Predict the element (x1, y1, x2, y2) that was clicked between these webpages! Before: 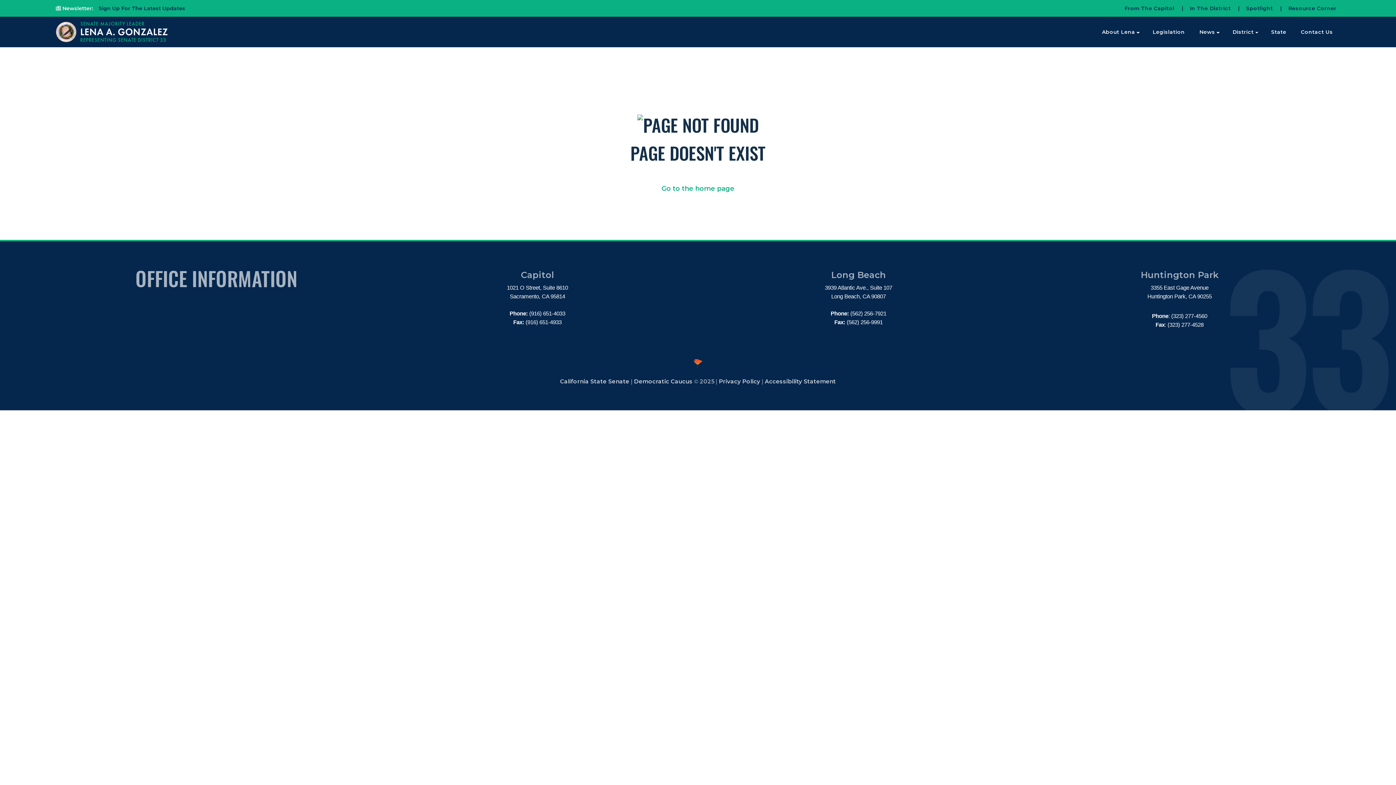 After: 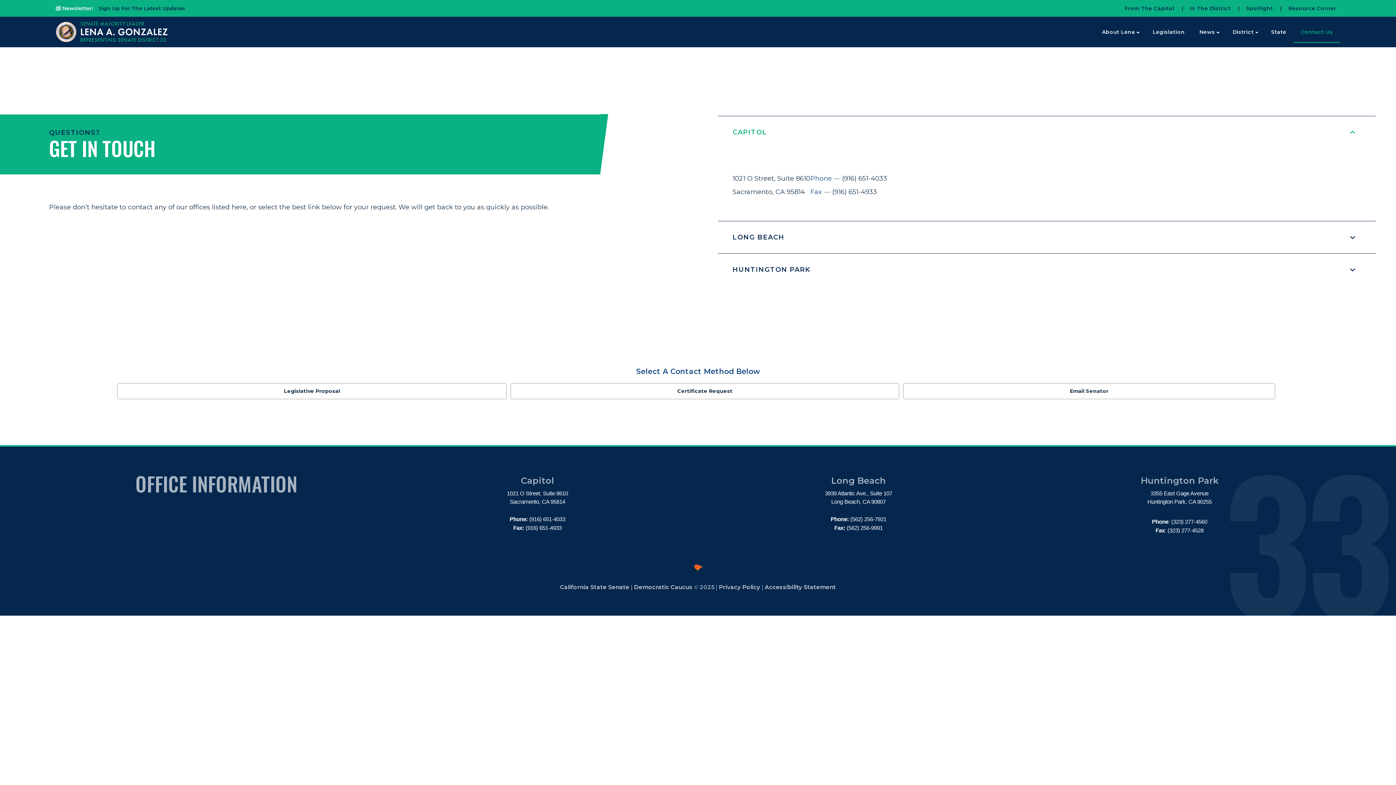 Action: bbox: (1293, 21, 1340, 42) label: Contact Us